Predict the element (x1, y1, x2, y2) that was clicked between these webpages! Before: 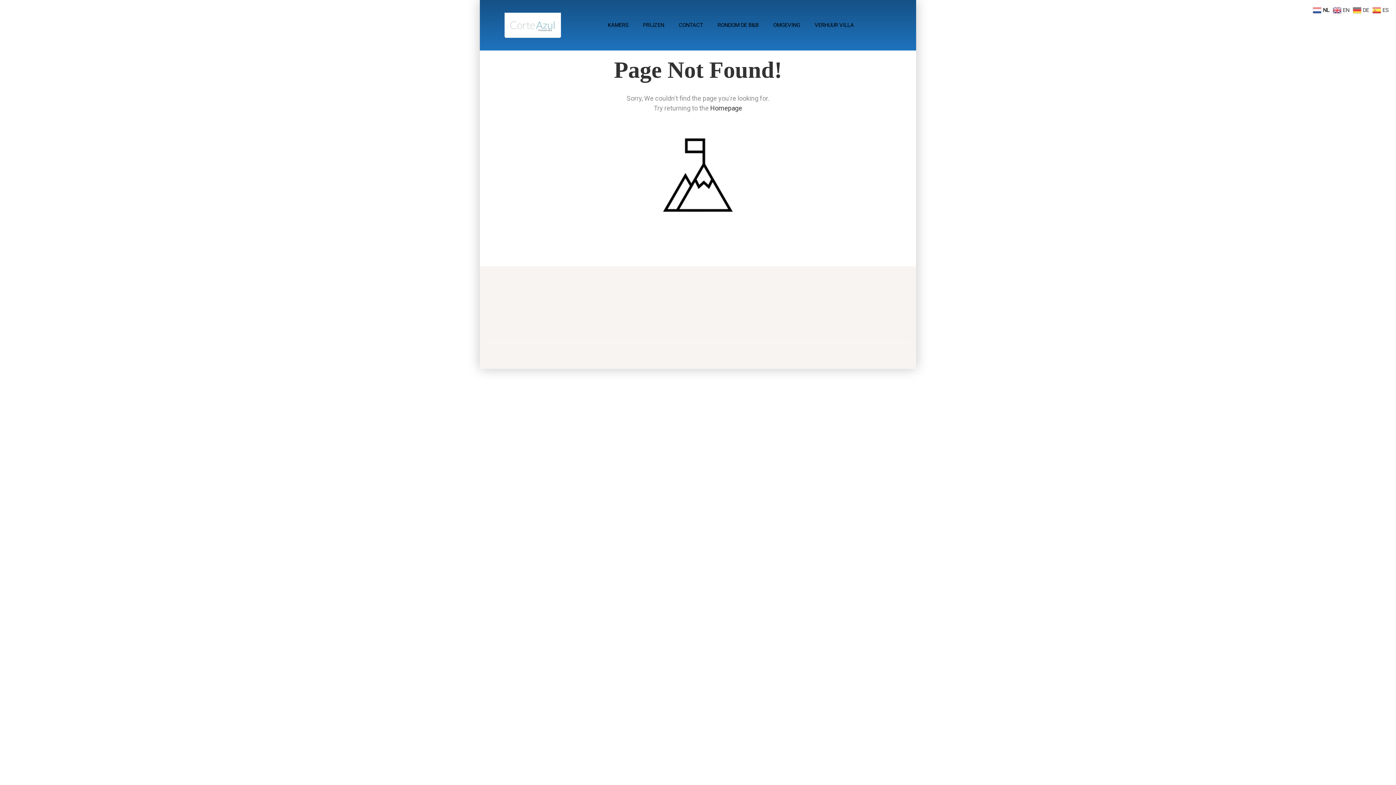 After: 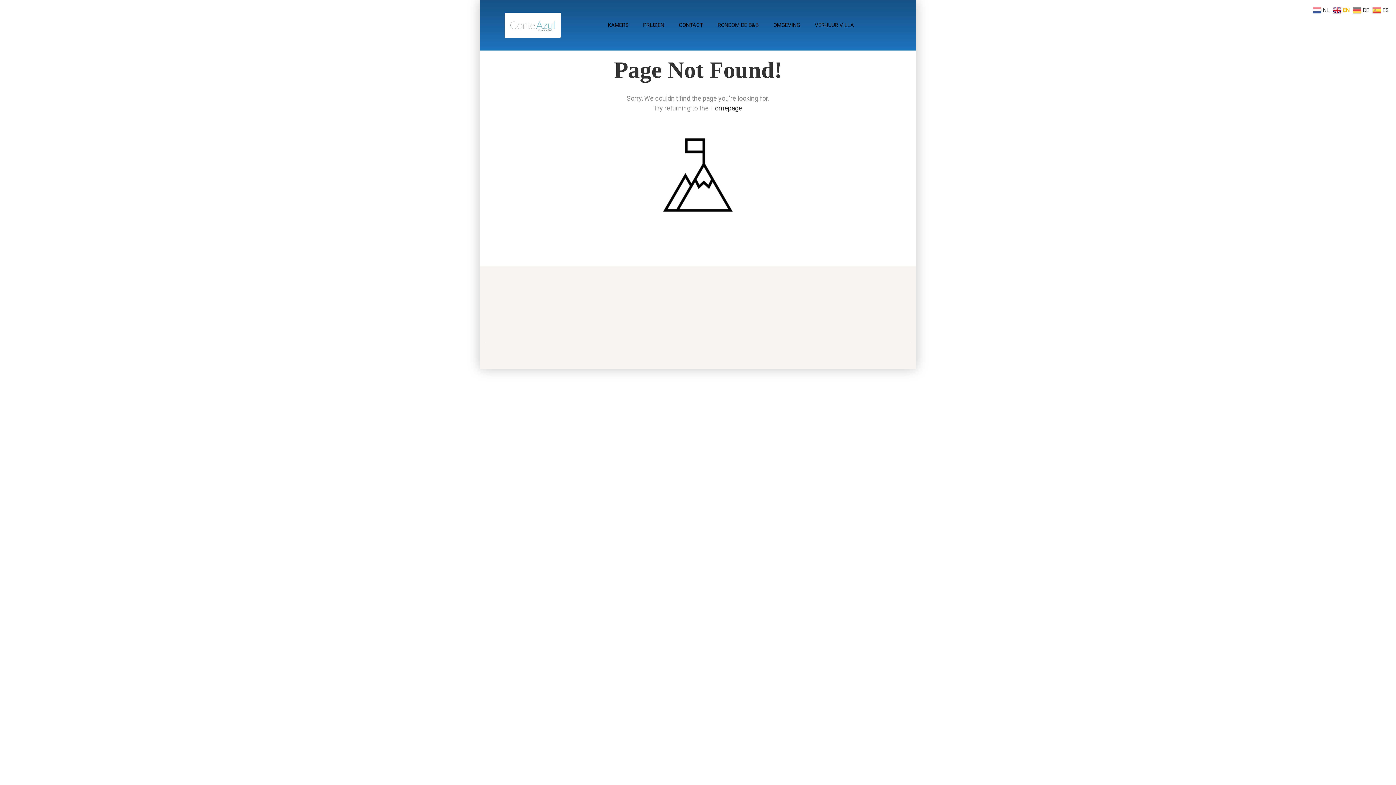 Action: label:  EN bbox: (1333, 6, 1351, 13)